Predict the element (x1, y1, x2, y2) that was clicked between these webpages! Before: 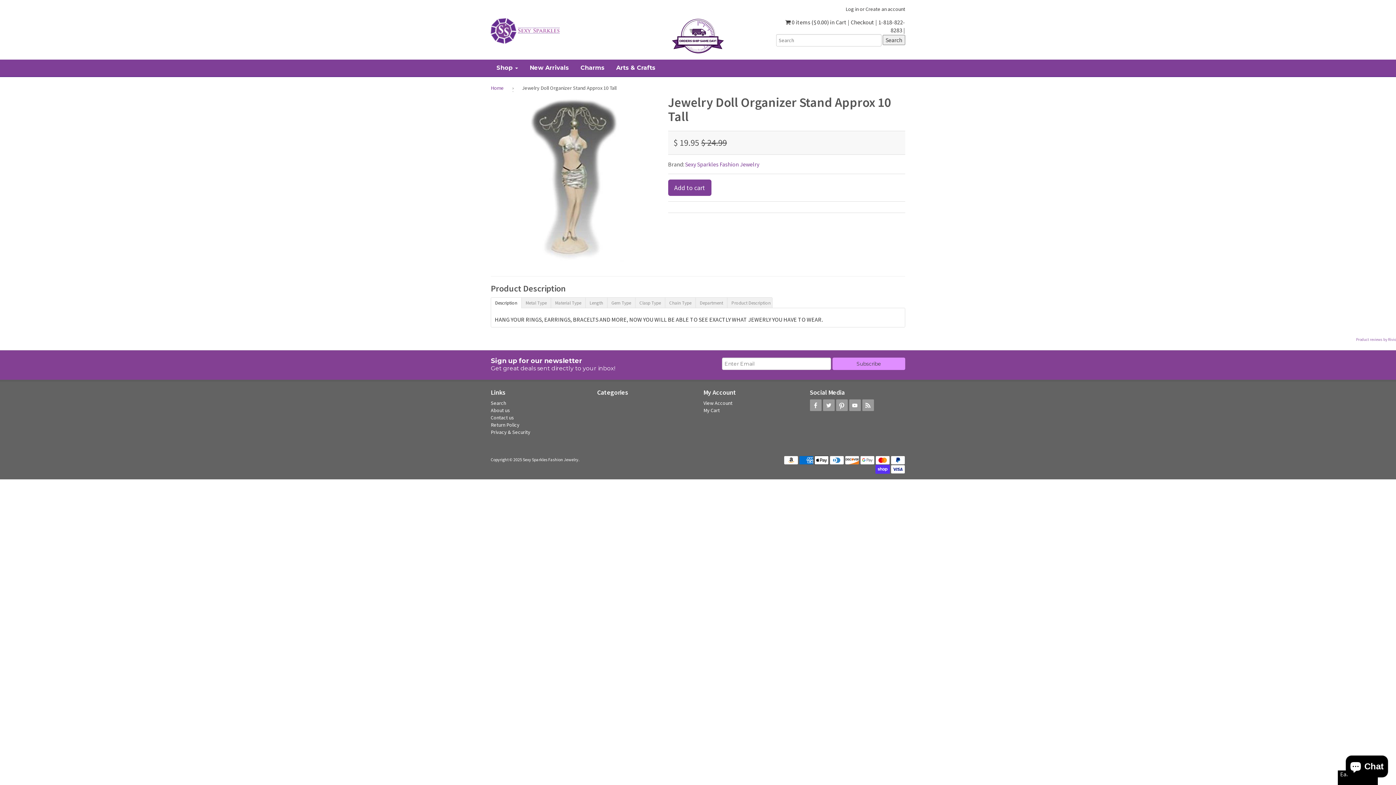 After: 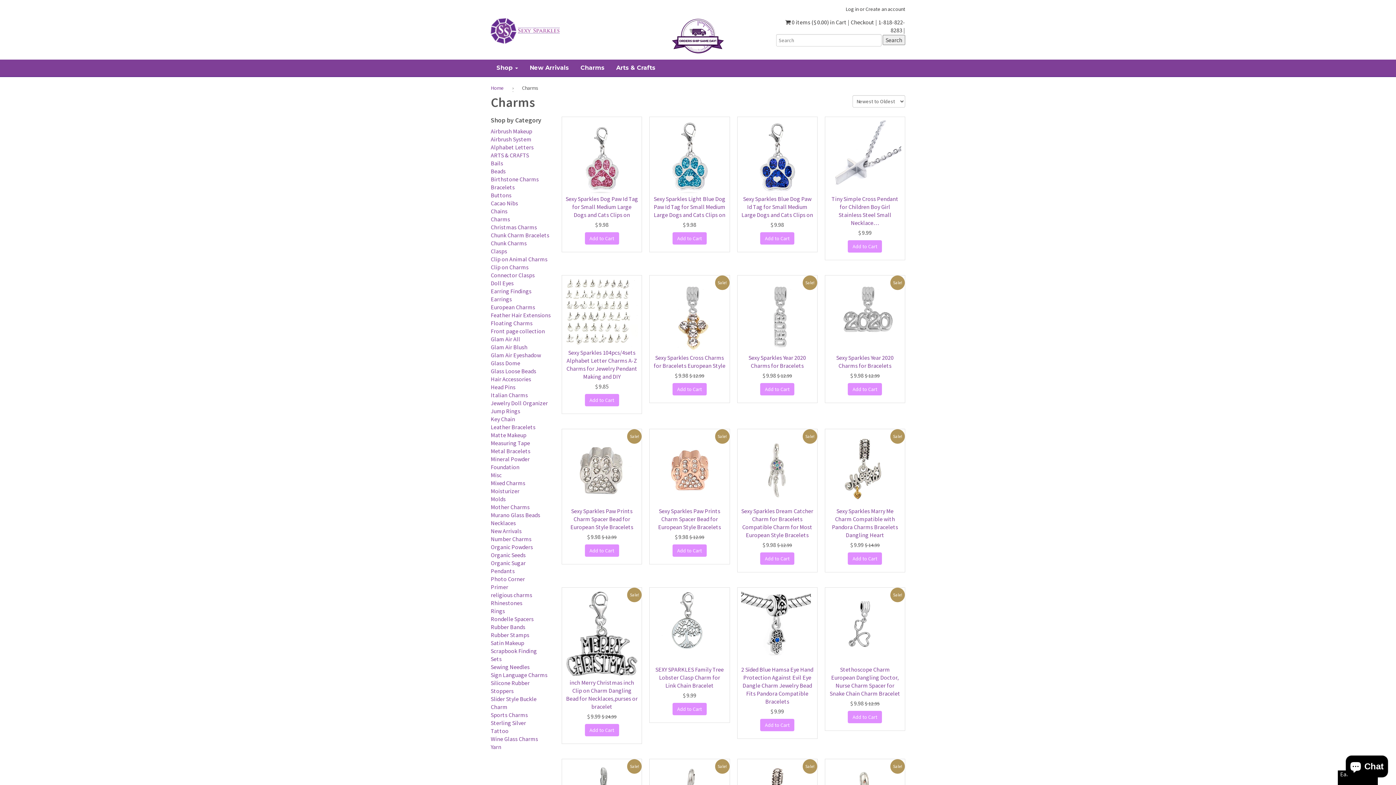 Action: bbox: (574, 59, 610, 76) label: Charms